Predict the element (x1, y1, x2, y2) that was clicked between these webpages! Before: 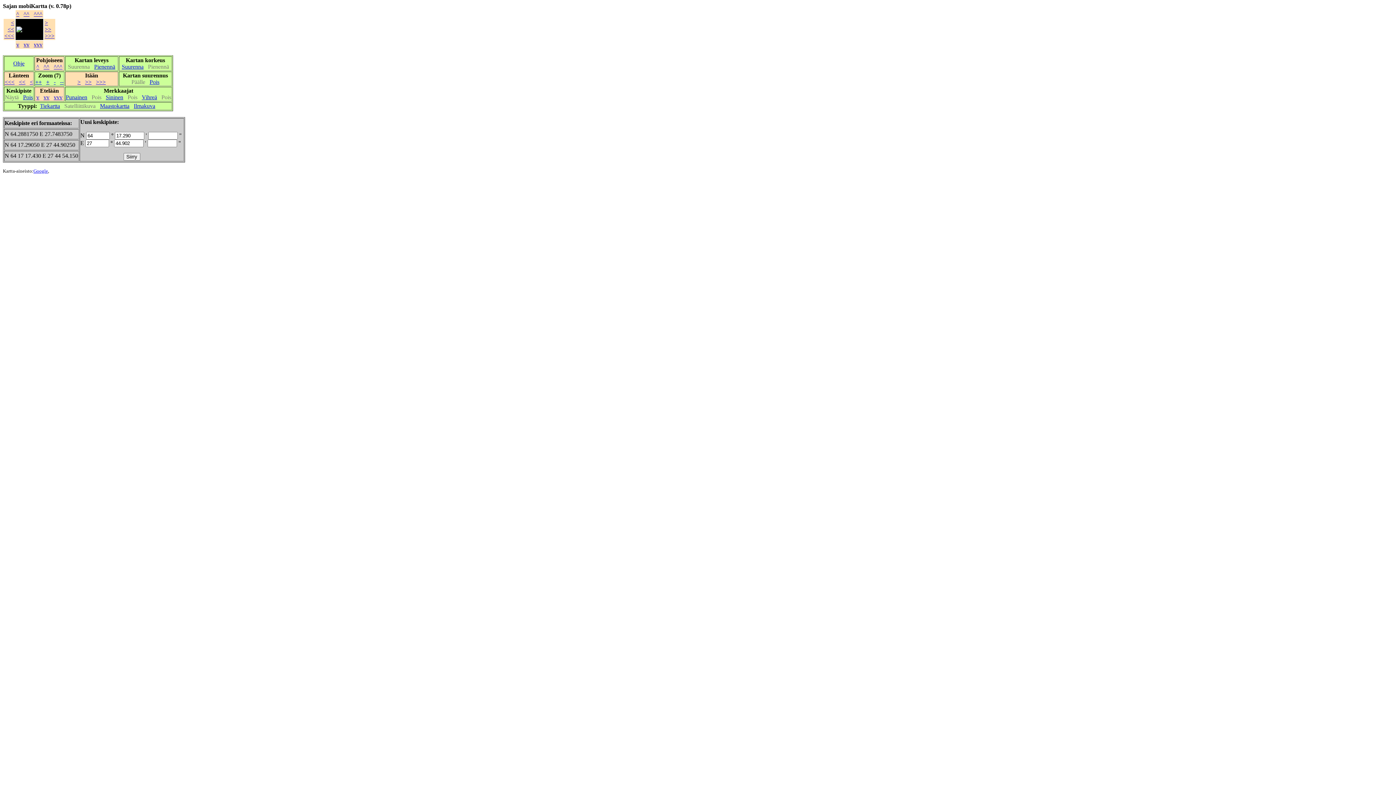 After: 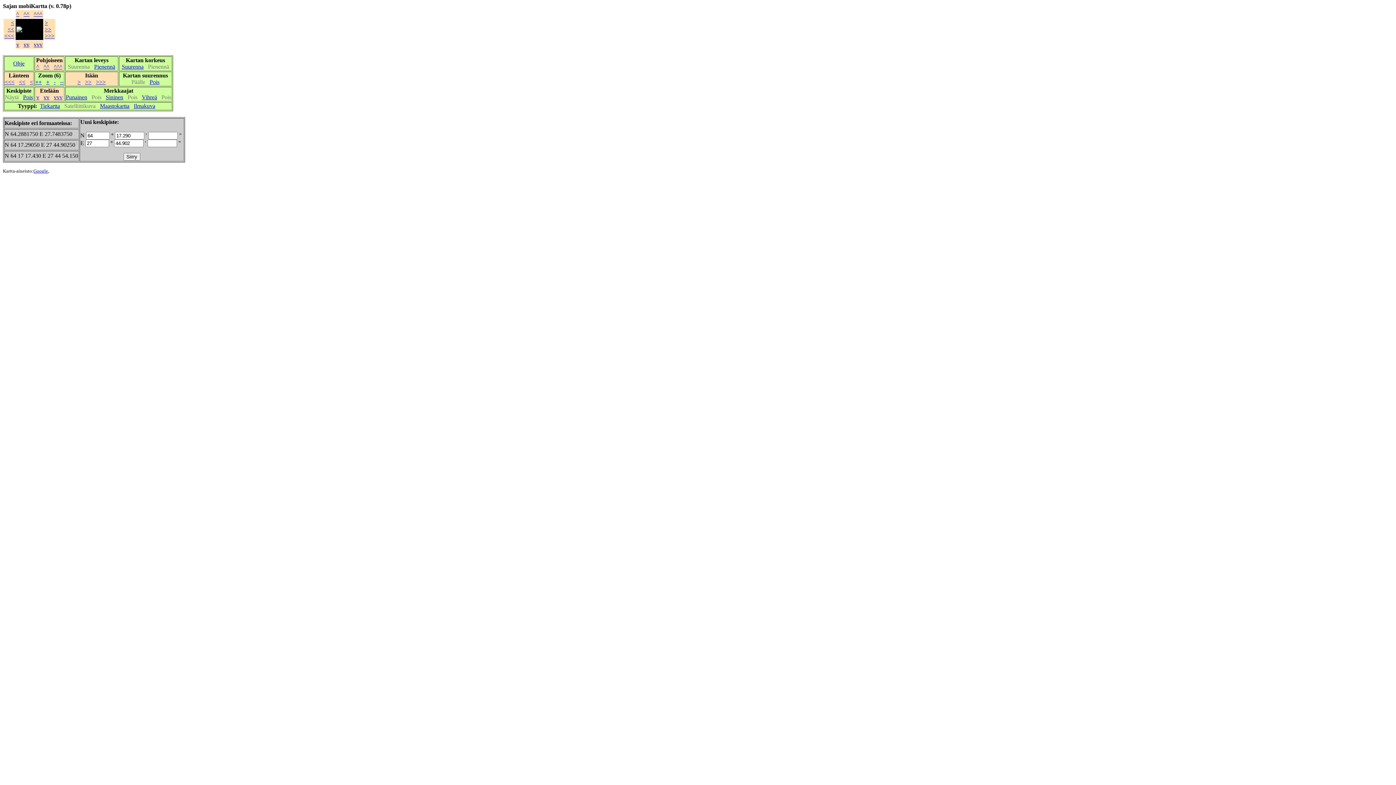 Action: bbox: (53, 78, 55, 85) label: -